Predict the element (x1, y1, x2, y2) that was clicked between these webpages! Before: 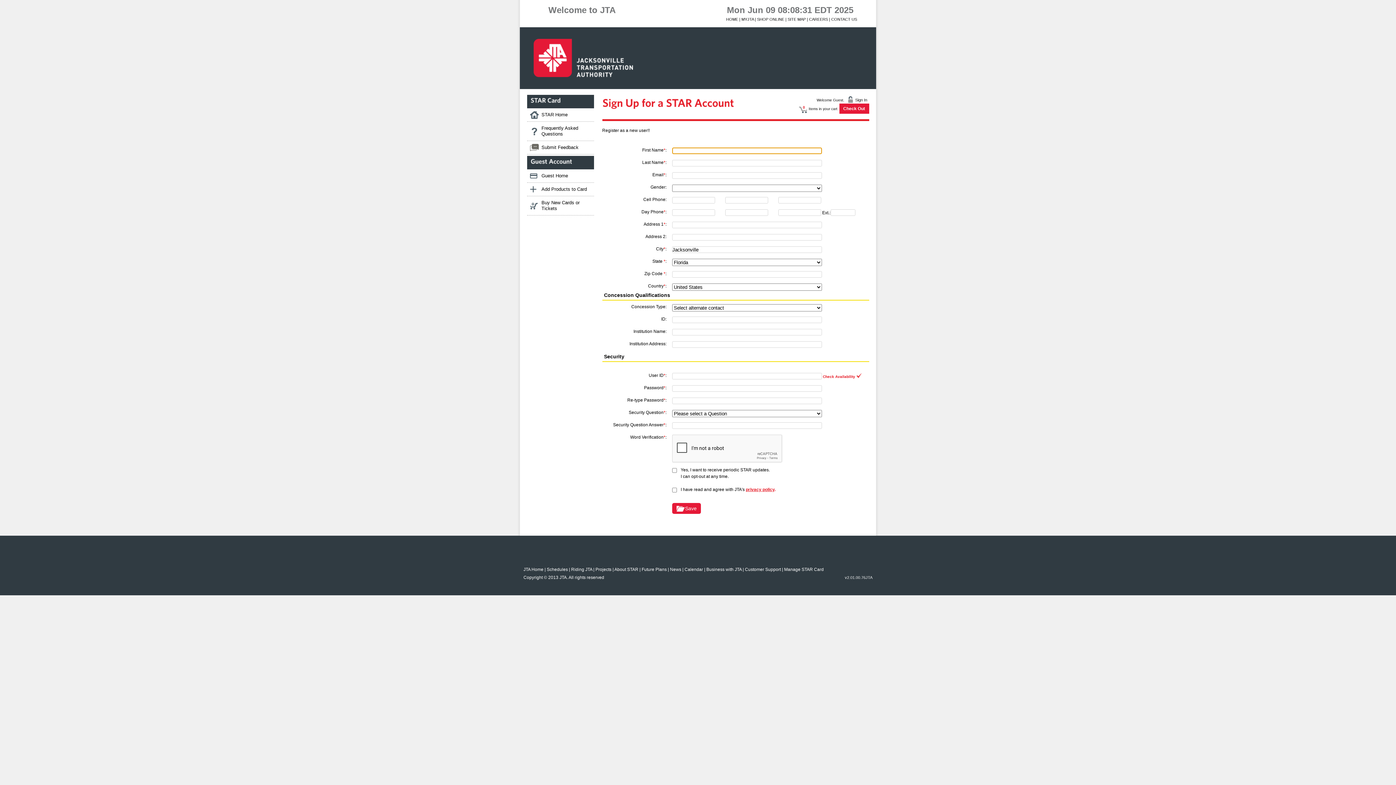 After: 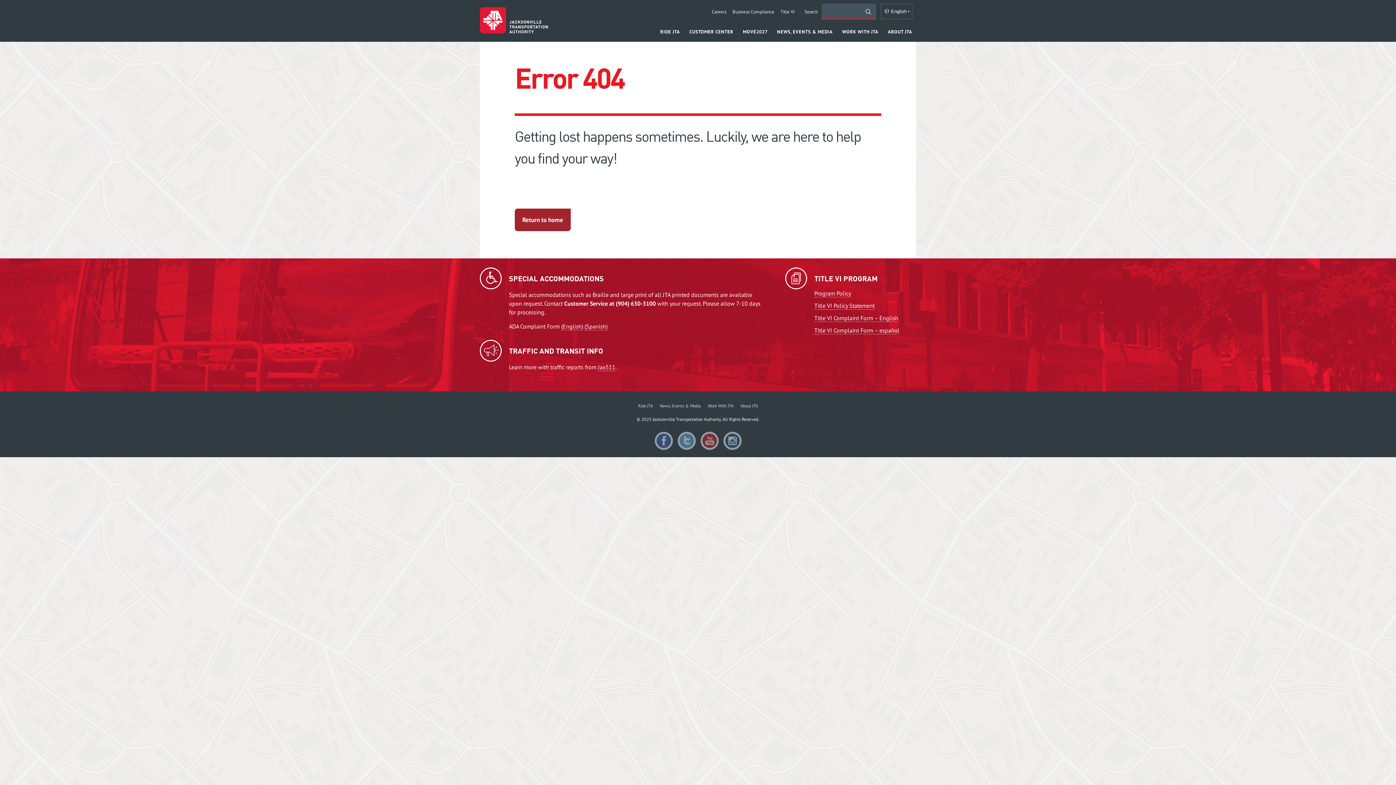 Action: bbox: (684, 567, 703, 572) label: Calendar